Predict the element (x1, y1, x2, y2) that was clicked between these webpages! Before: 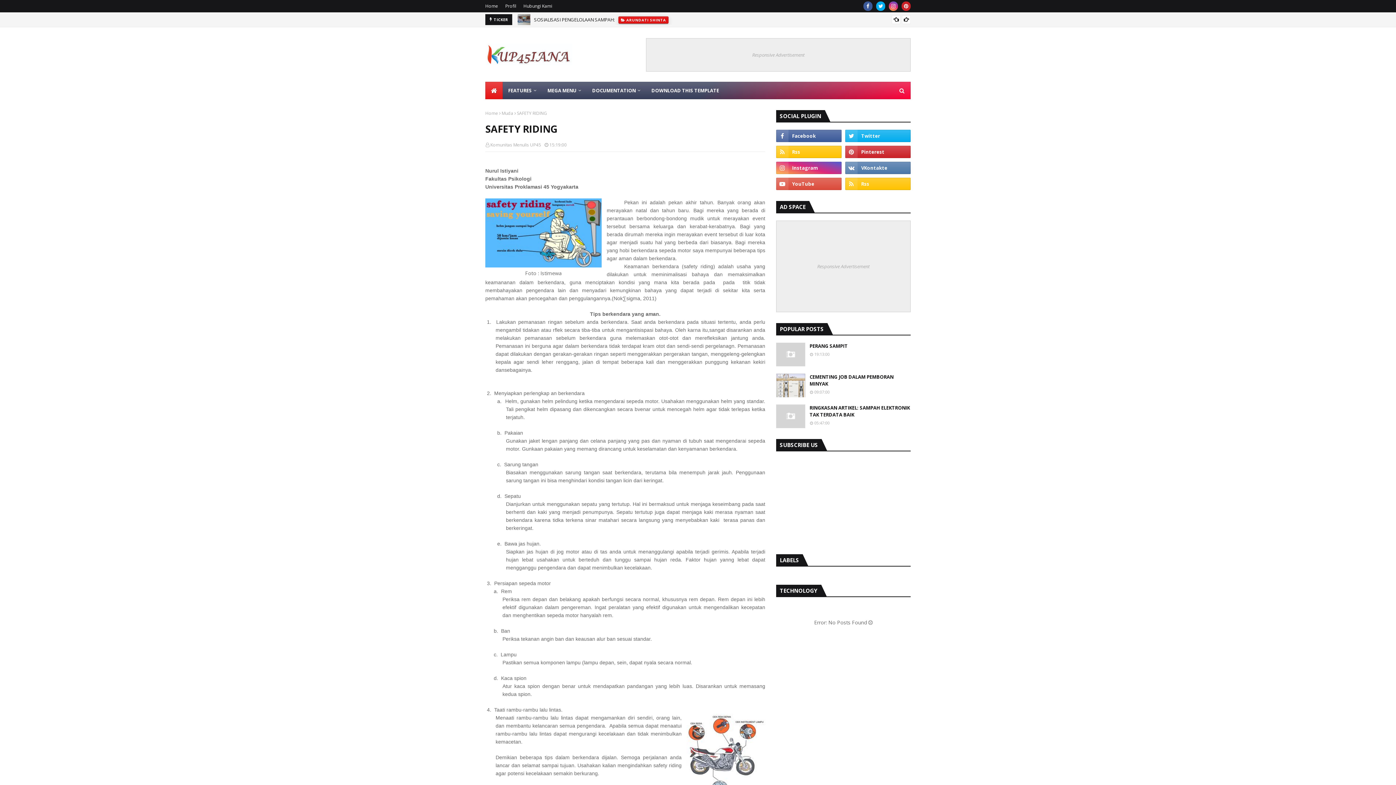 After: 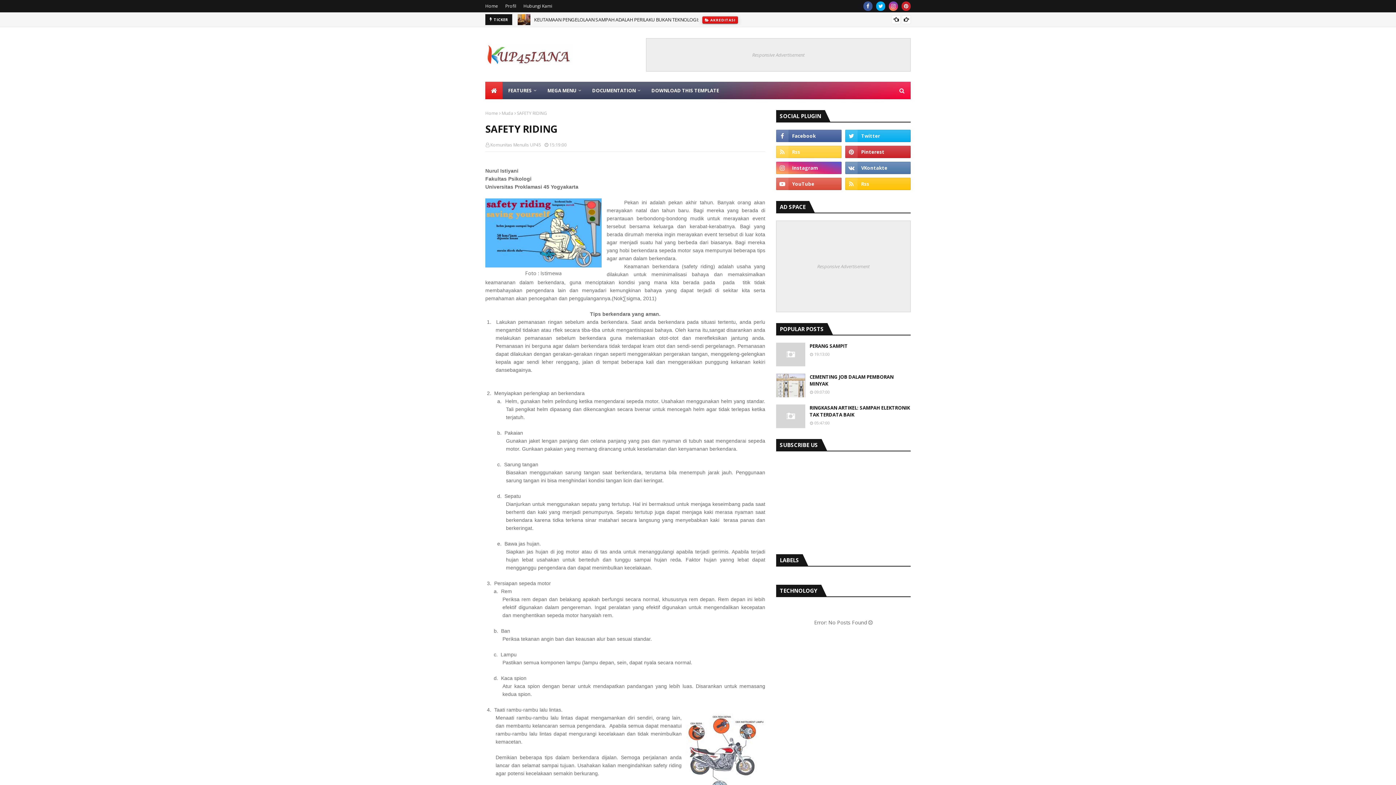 Action: bbox: (776, 145, 841, 158)